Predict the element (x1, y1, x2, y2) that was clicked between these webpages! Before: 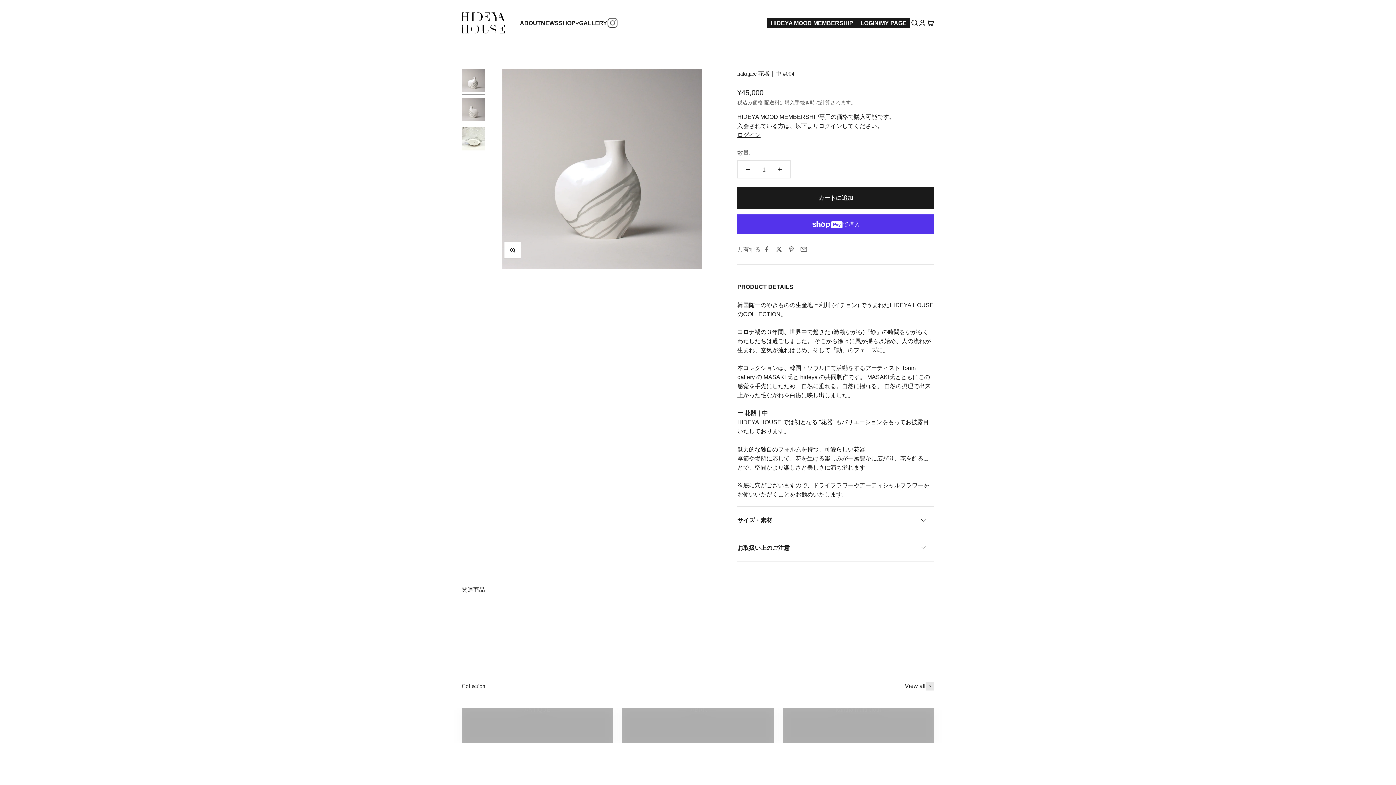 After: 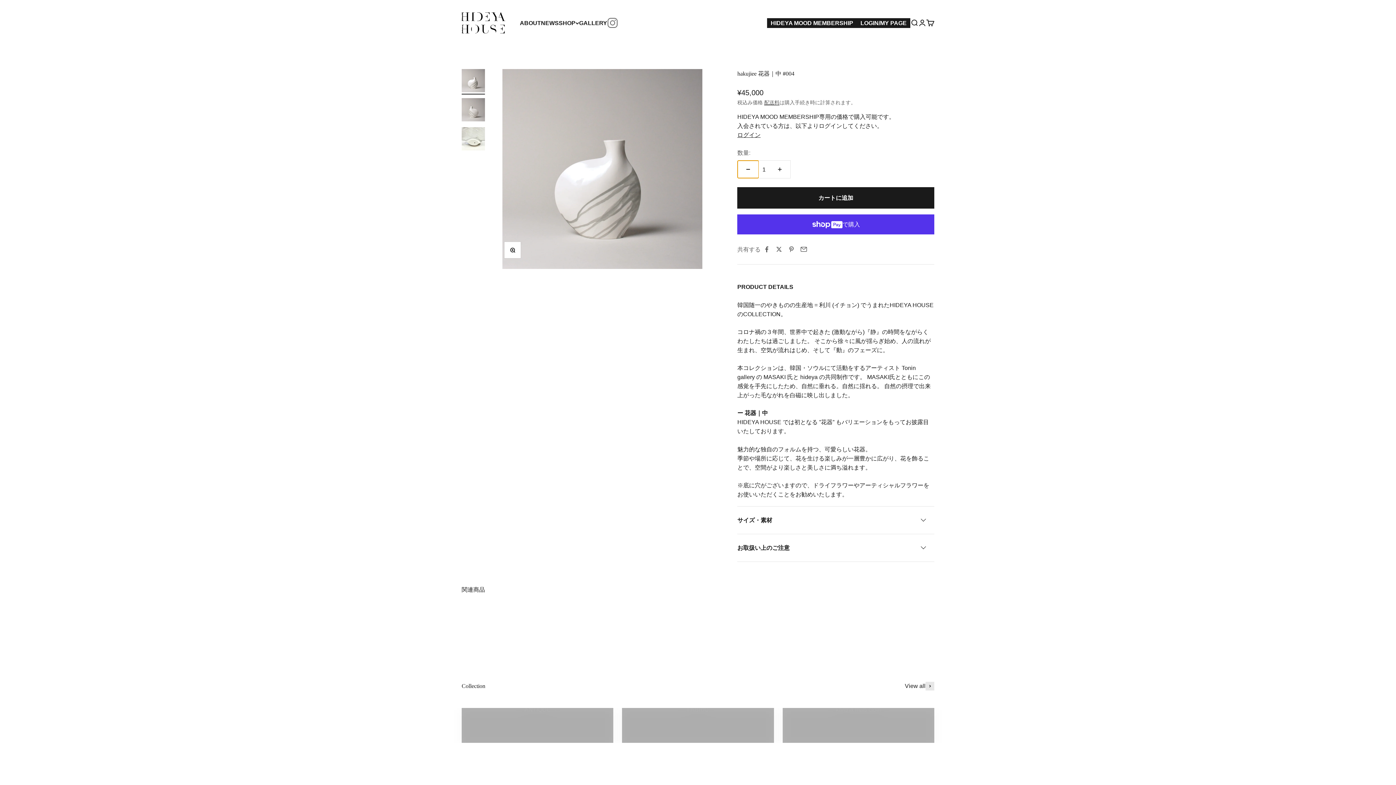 Action: bbox: (737, 160, 758, 178) label: 数量を減らす